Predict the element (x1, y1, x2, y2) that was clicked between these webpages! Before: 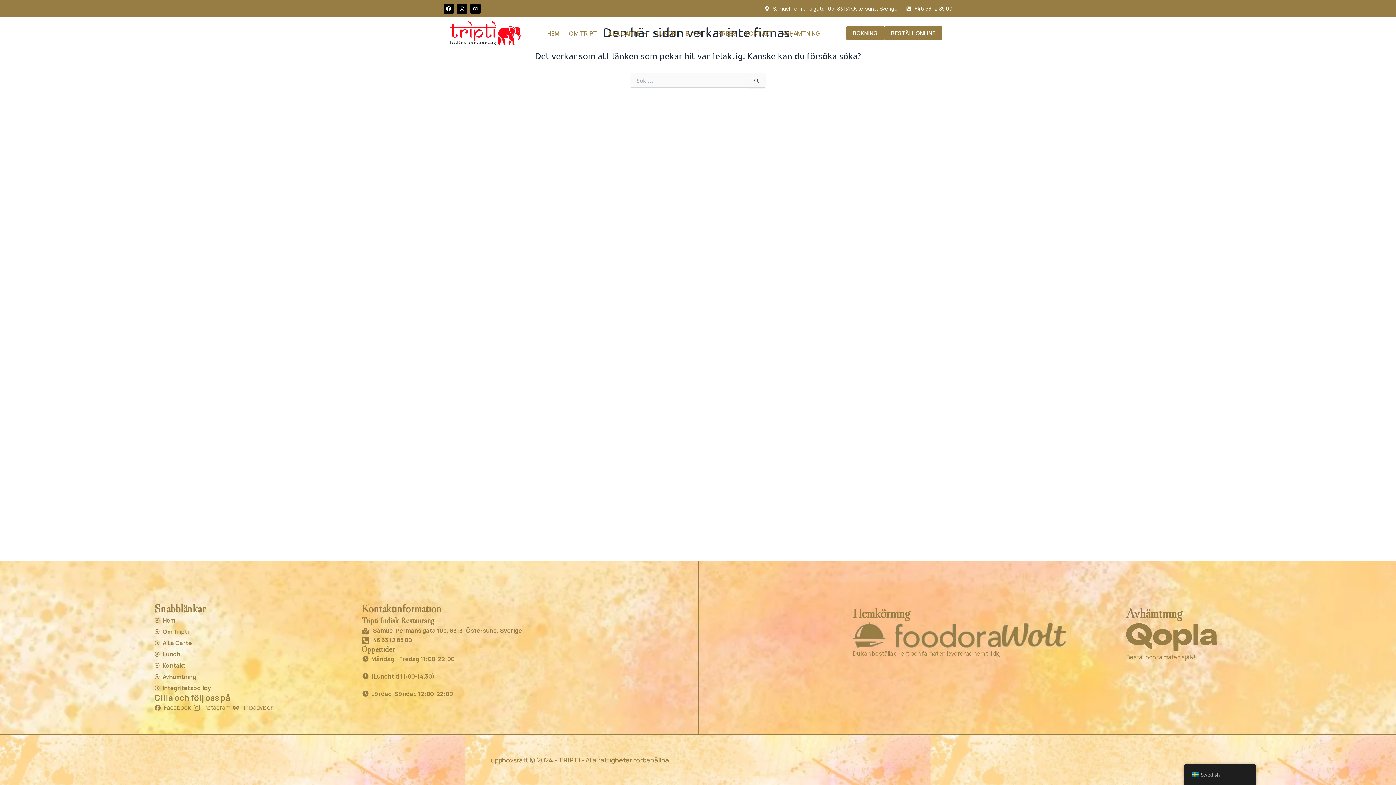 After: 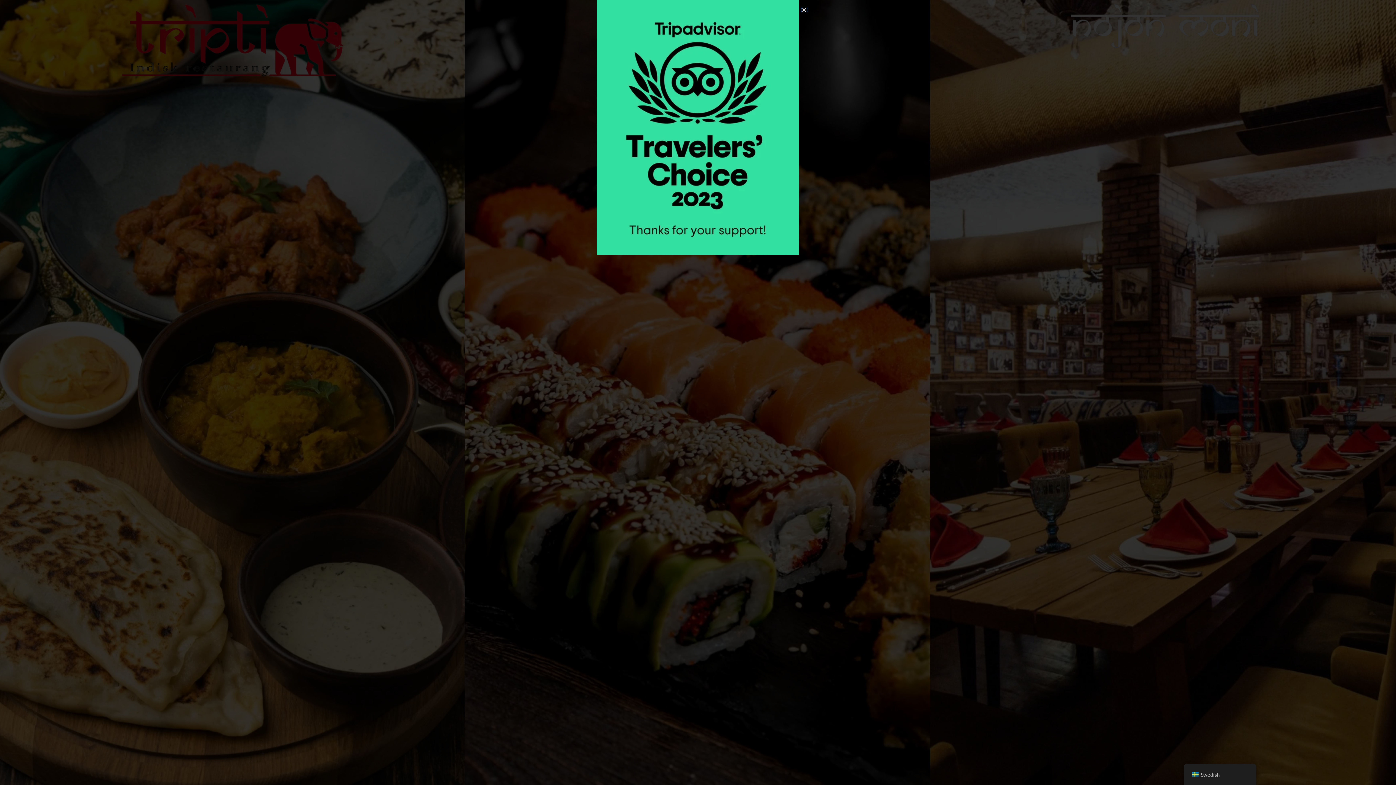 Action: label: Hem bbox: (154, 616, 354, 625)